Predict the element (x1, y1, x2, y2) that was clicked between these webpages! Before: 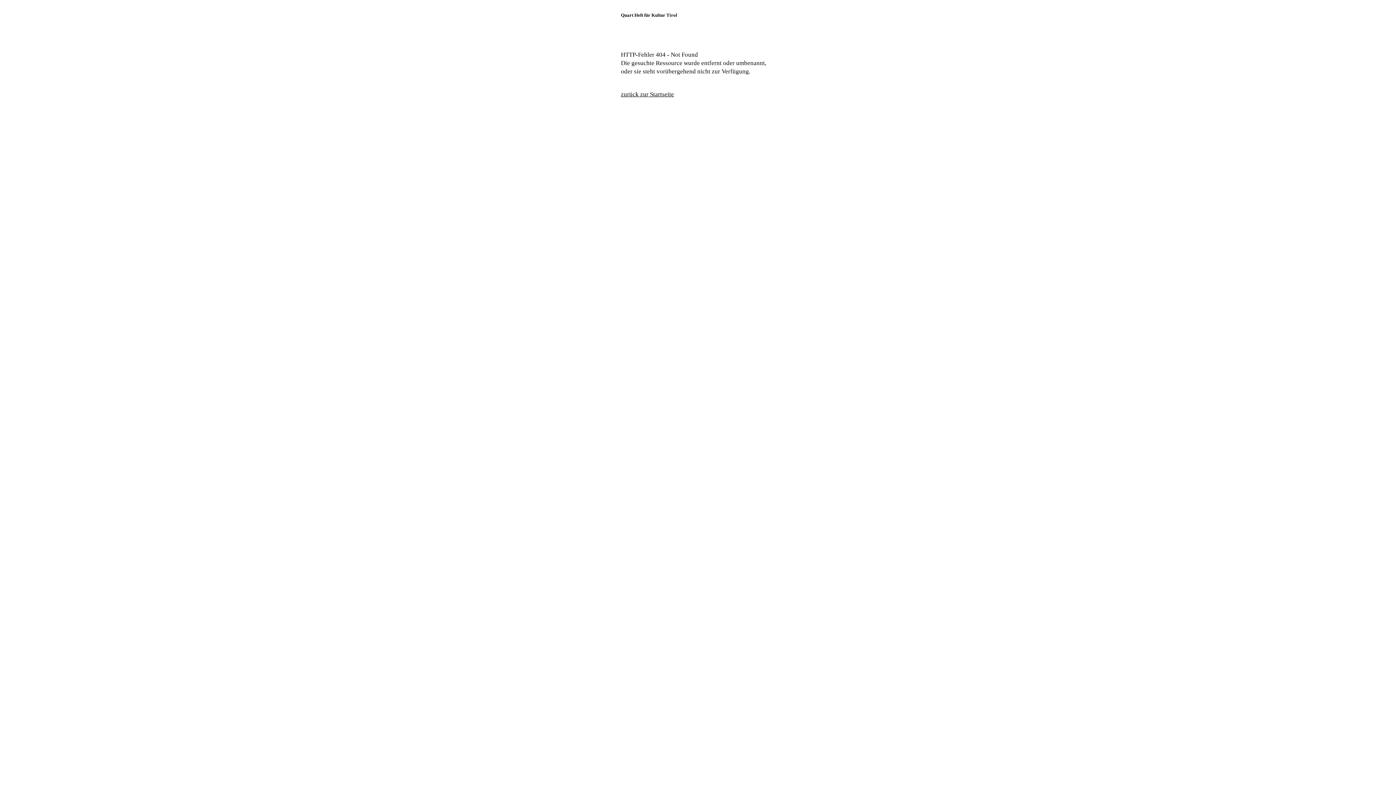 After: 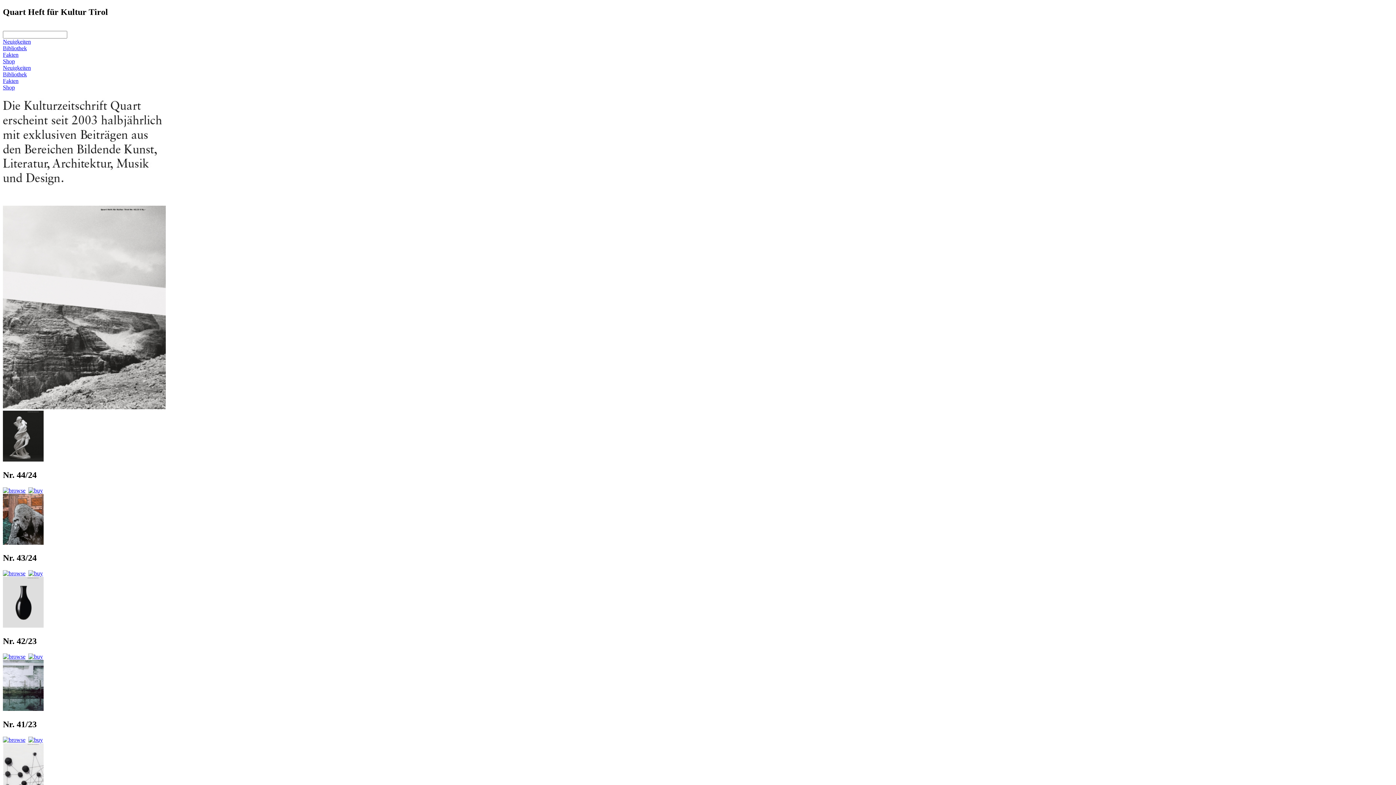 Action: label: zurück zur Startseite bbox: (621, 90, 674, 97)